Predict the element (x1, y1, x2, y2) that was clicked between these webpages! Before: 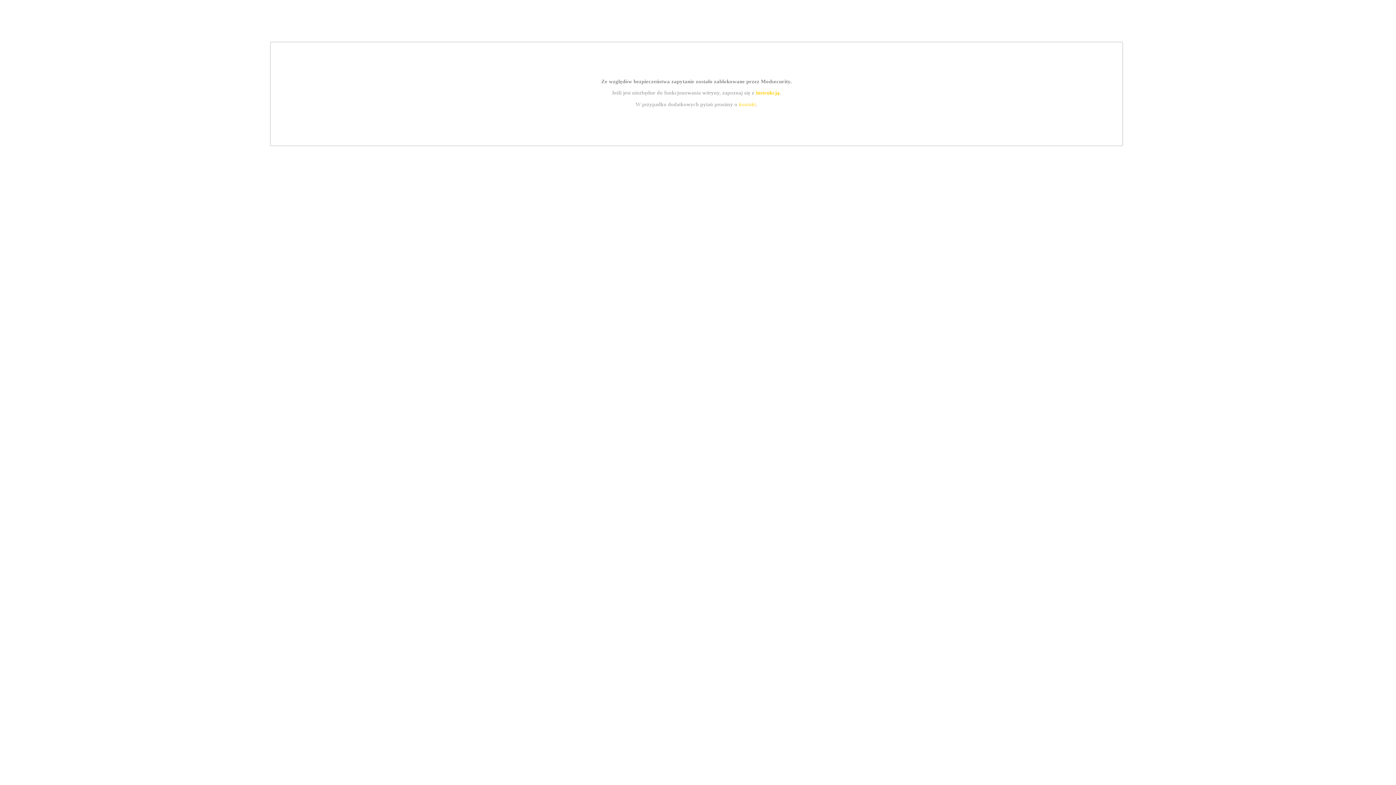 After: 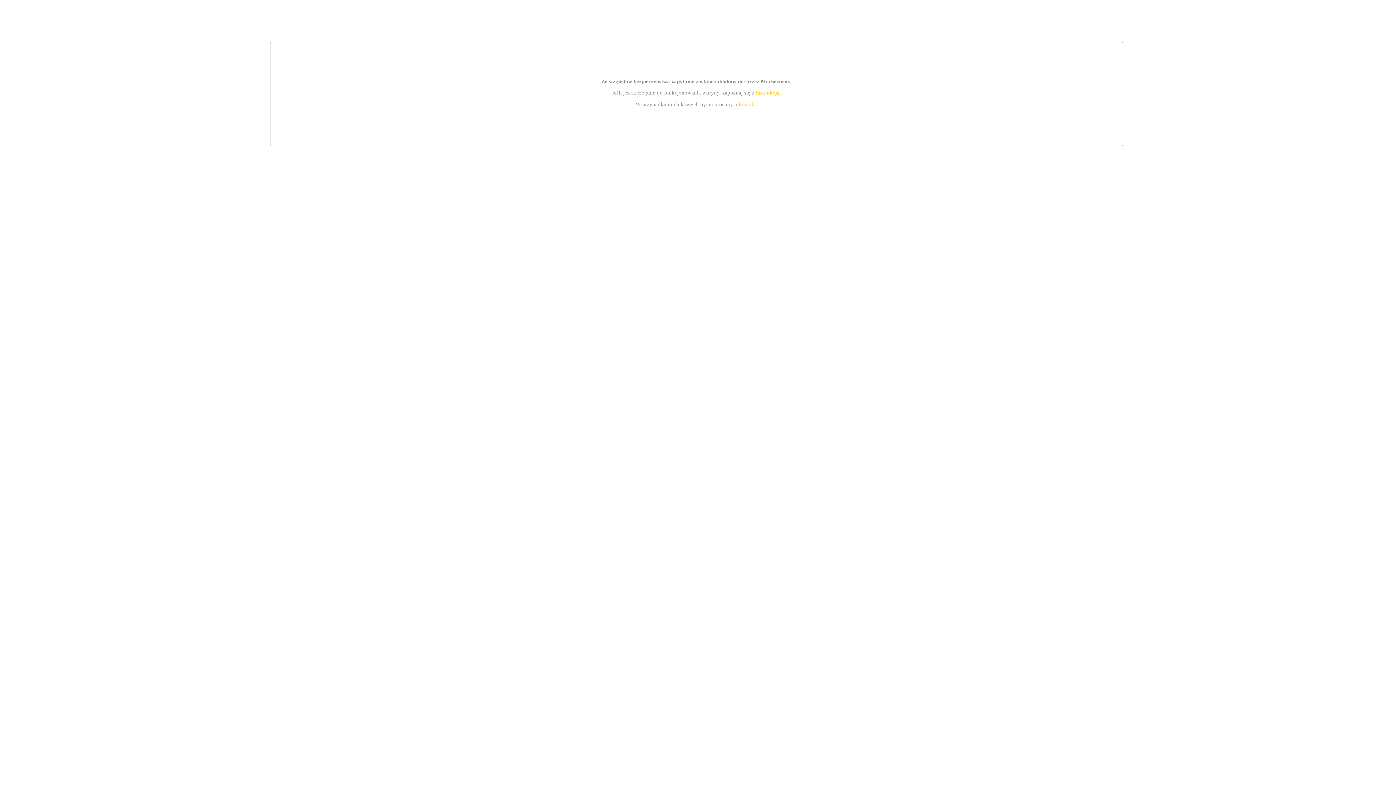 Action: label: kontakt bbox: (739, 101, 756, 107)